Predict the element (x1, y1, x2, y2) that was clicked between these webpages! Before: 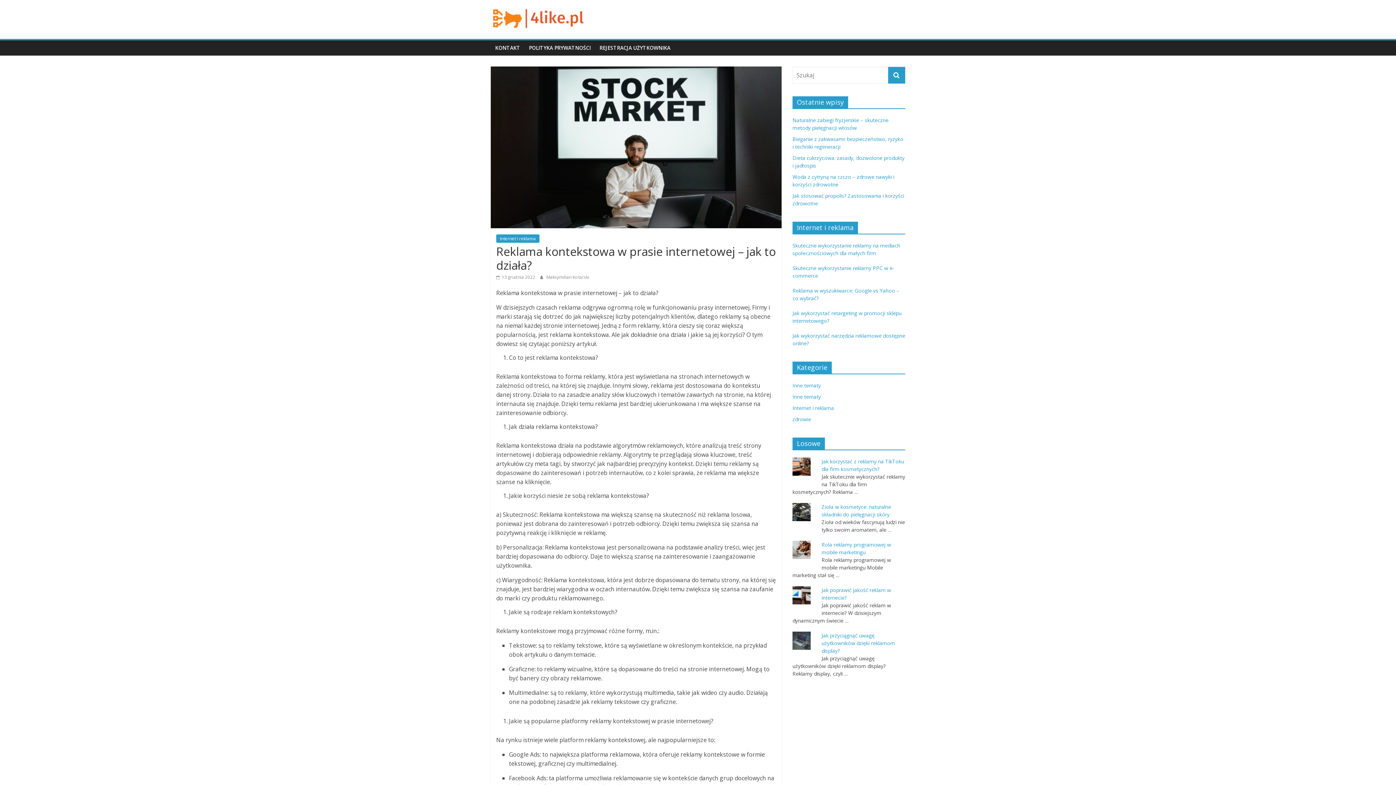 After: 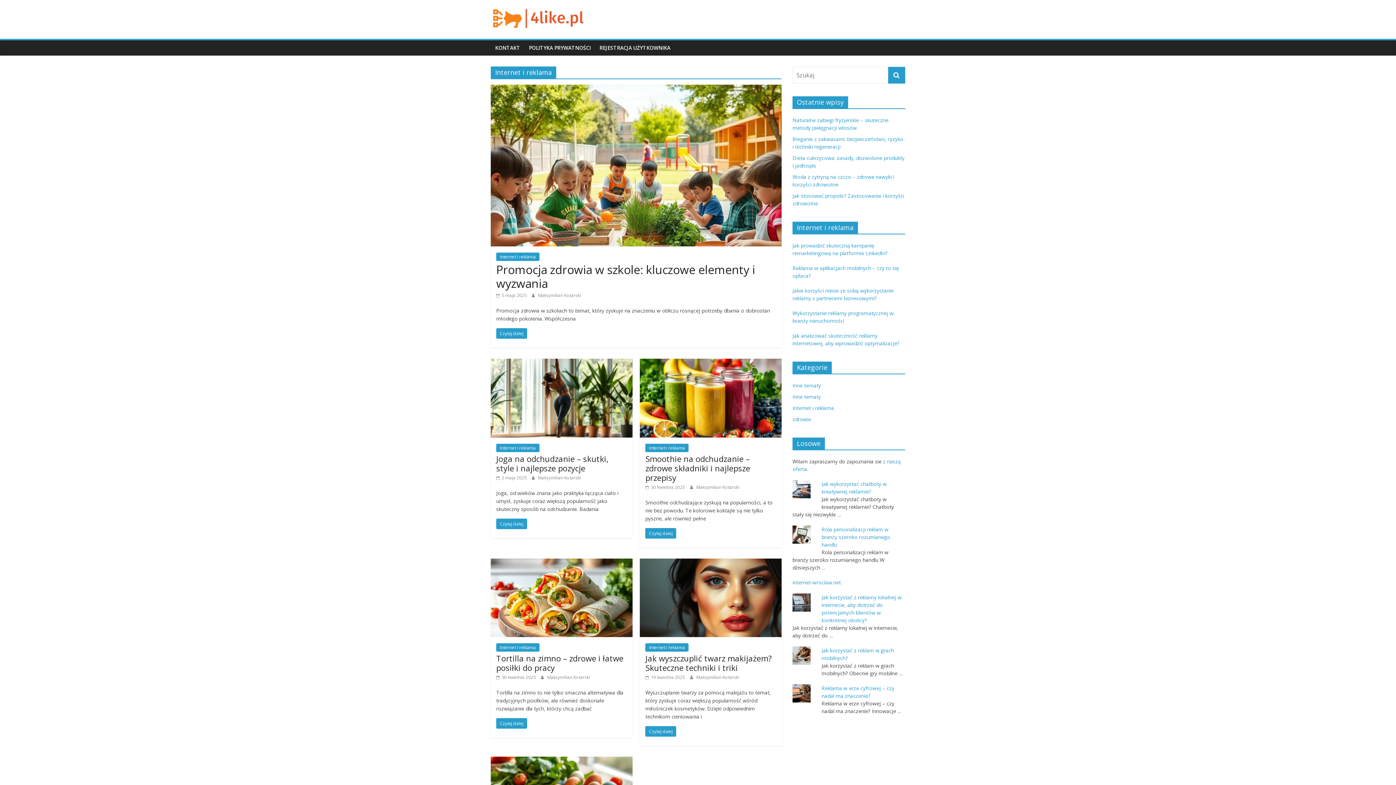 Action: label: Internet i reklama bbox: (496, 234, 539, 242)